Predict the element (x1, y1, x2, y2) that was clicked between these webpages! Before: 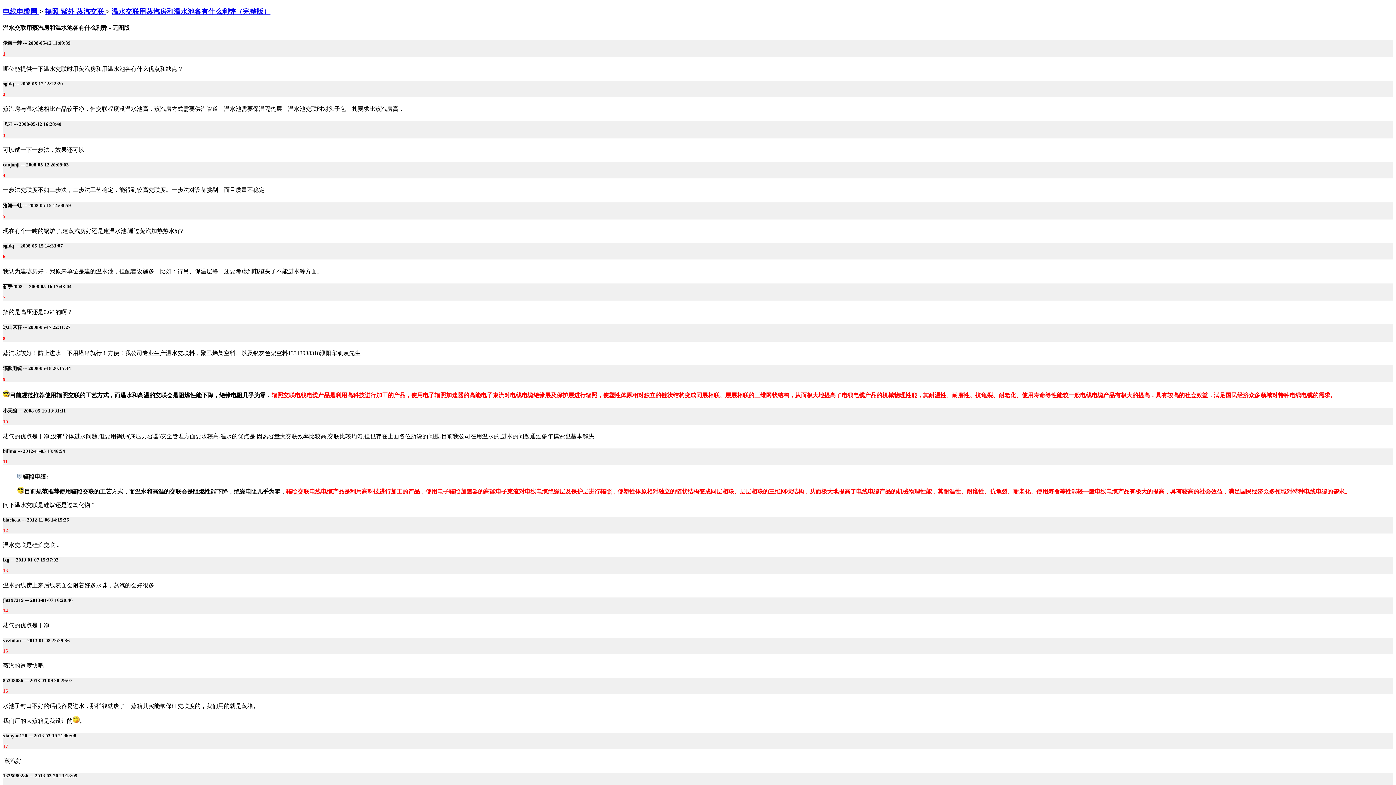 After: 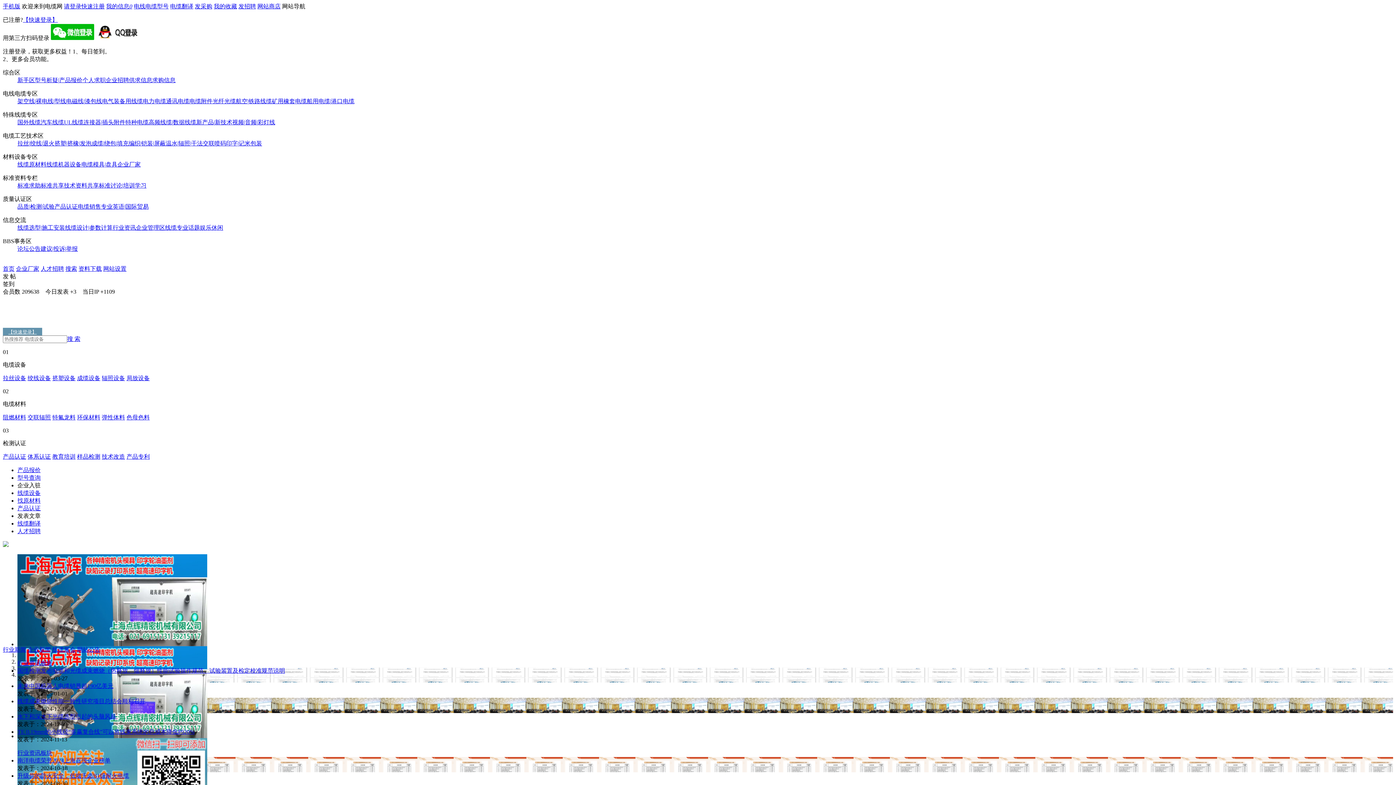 Action: bbox: (2, 7, 39, 15) label: 电线电缆网 